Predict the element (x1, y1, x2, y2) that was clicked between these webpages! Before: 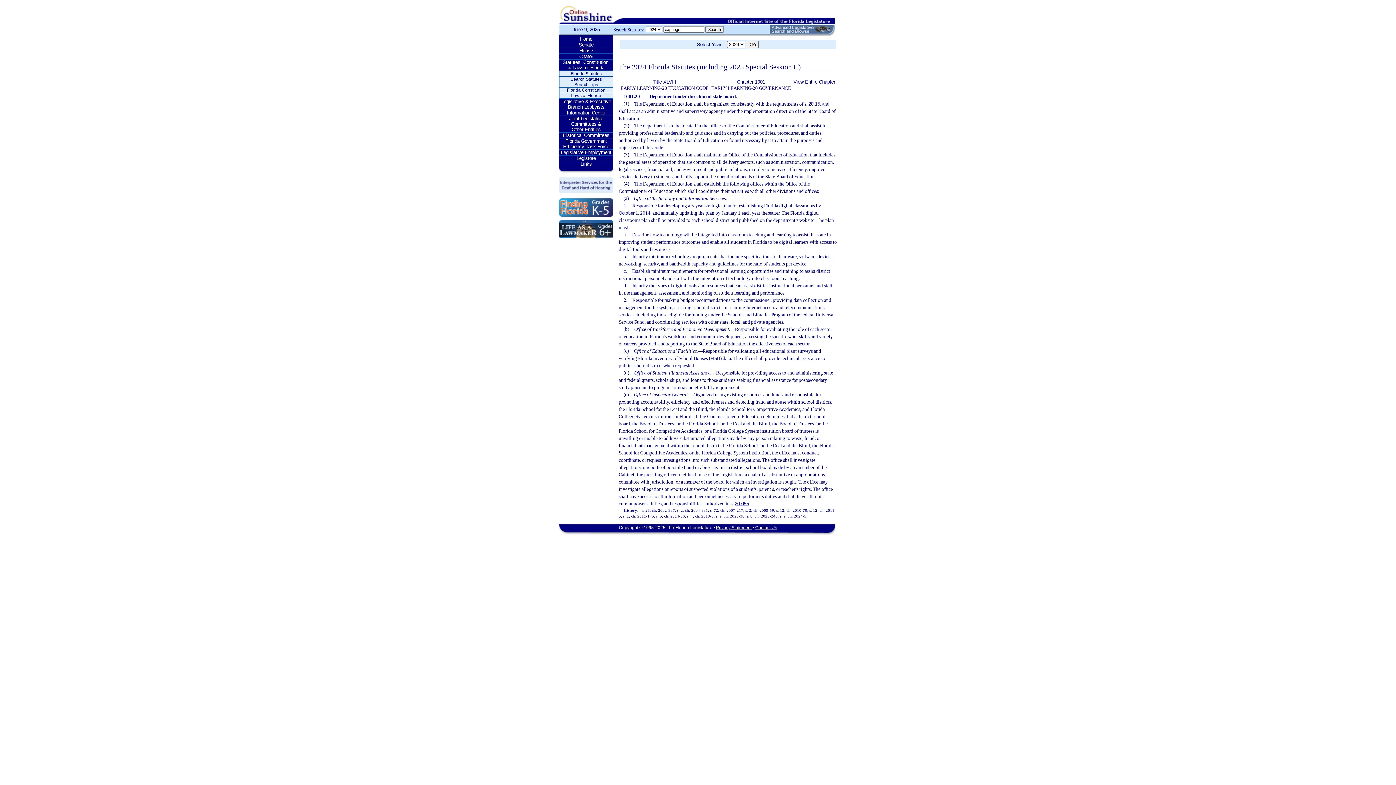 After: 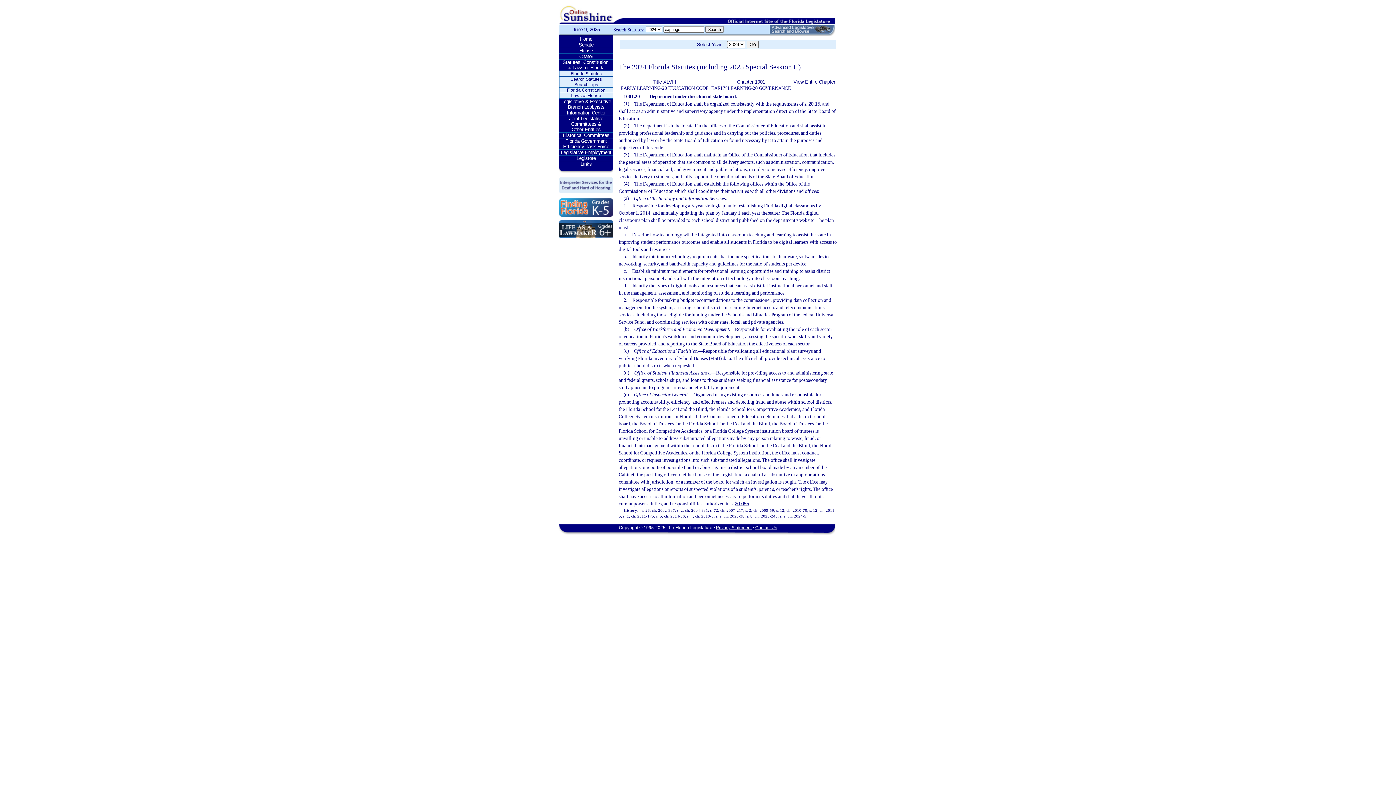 Action: bbox: (559, 236, 613, 241)